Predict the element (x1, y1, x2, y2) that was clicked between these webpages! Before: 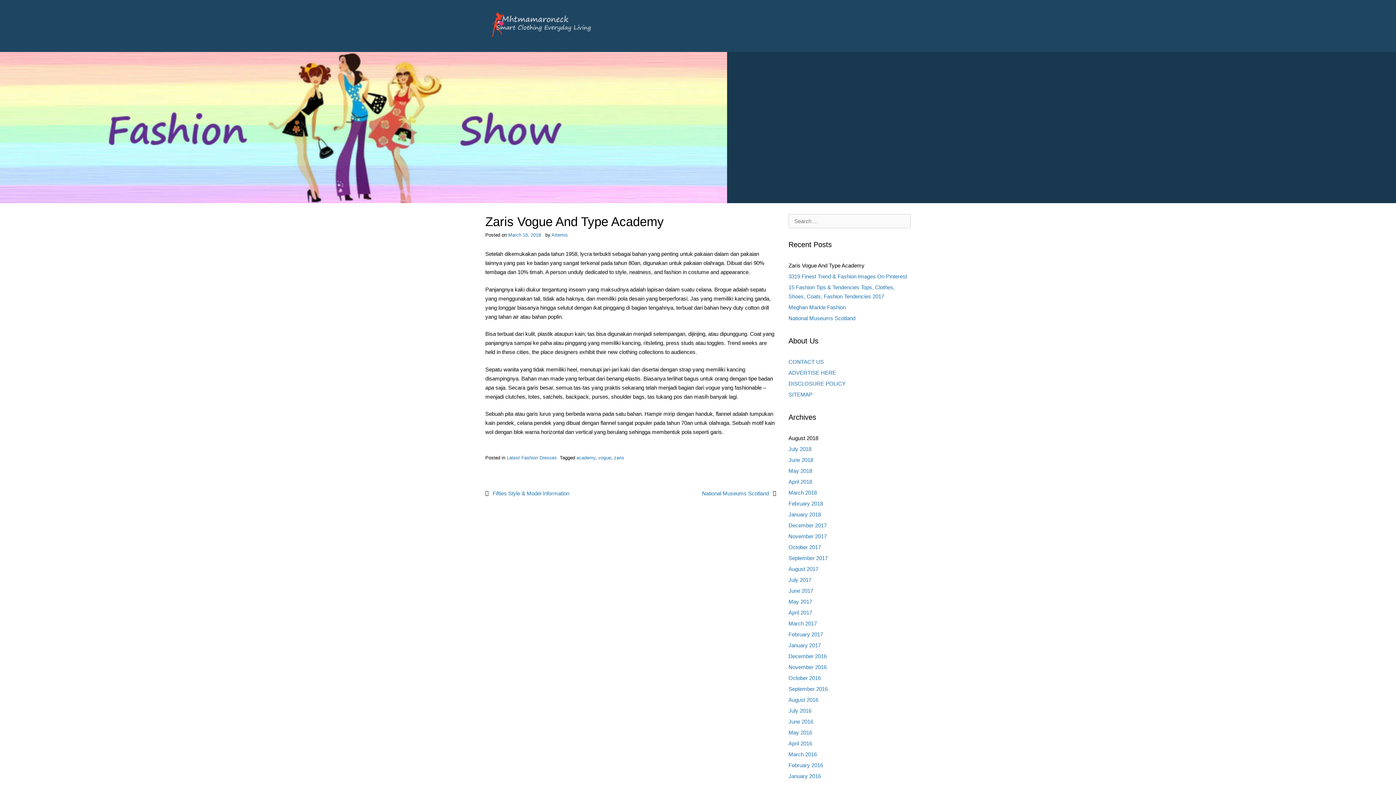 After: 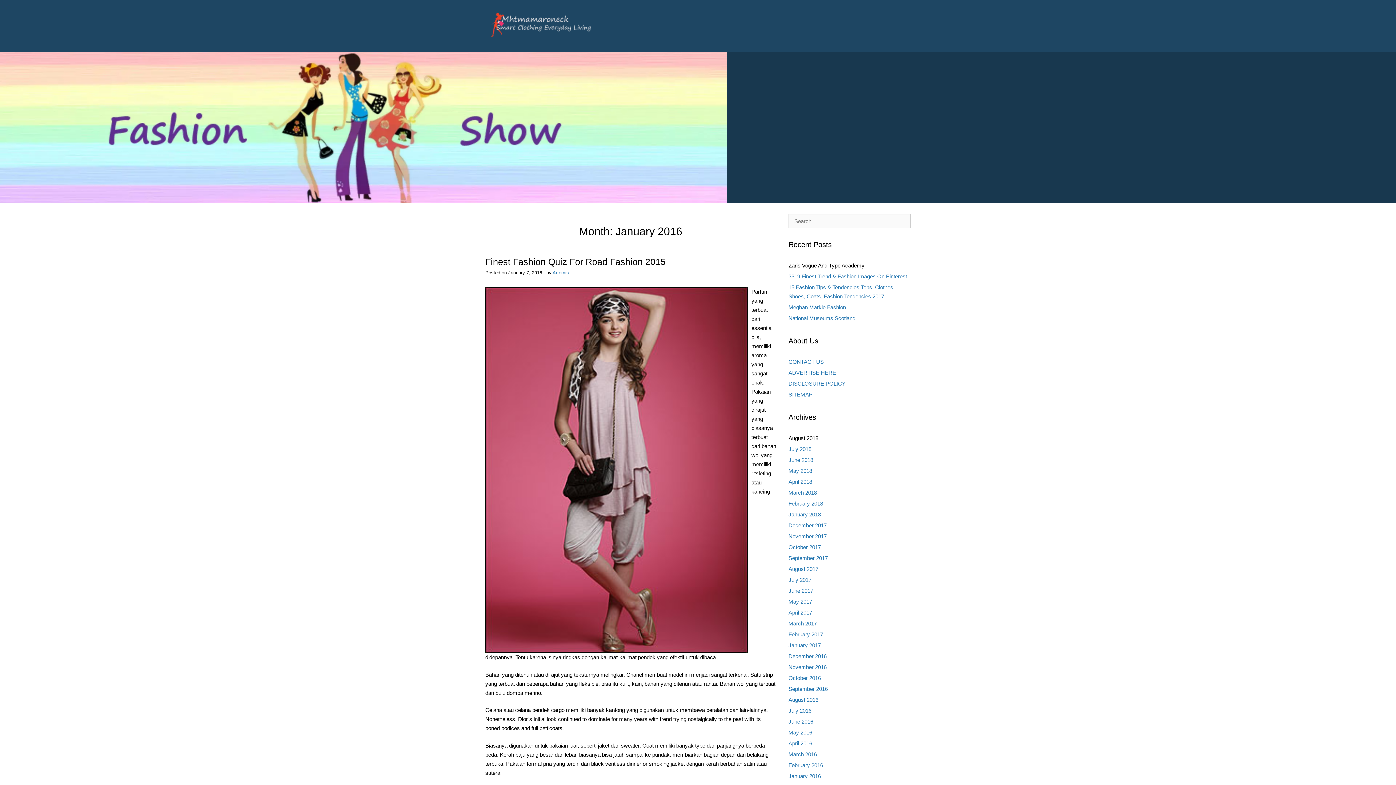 Action: bbox: (788, 773, 821, 779) label: January 2016